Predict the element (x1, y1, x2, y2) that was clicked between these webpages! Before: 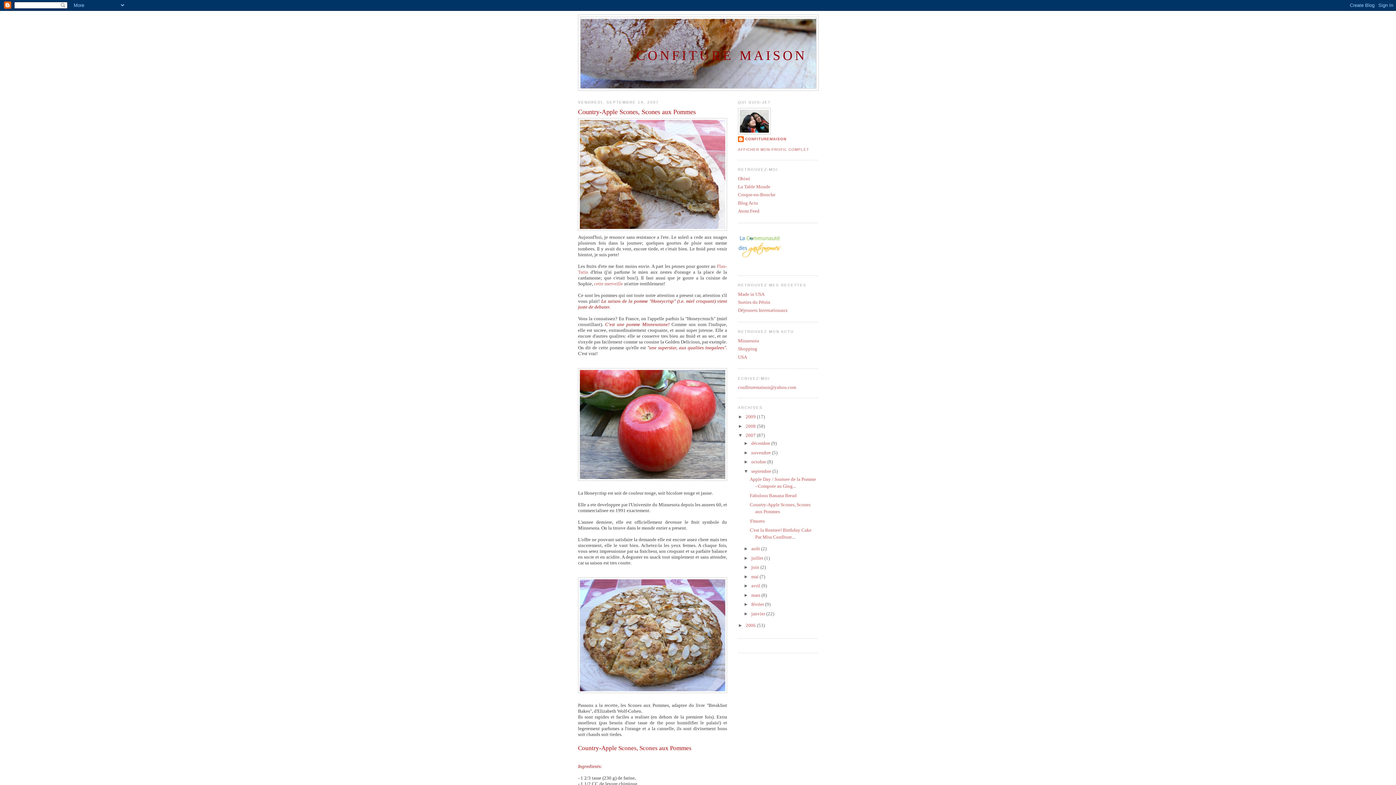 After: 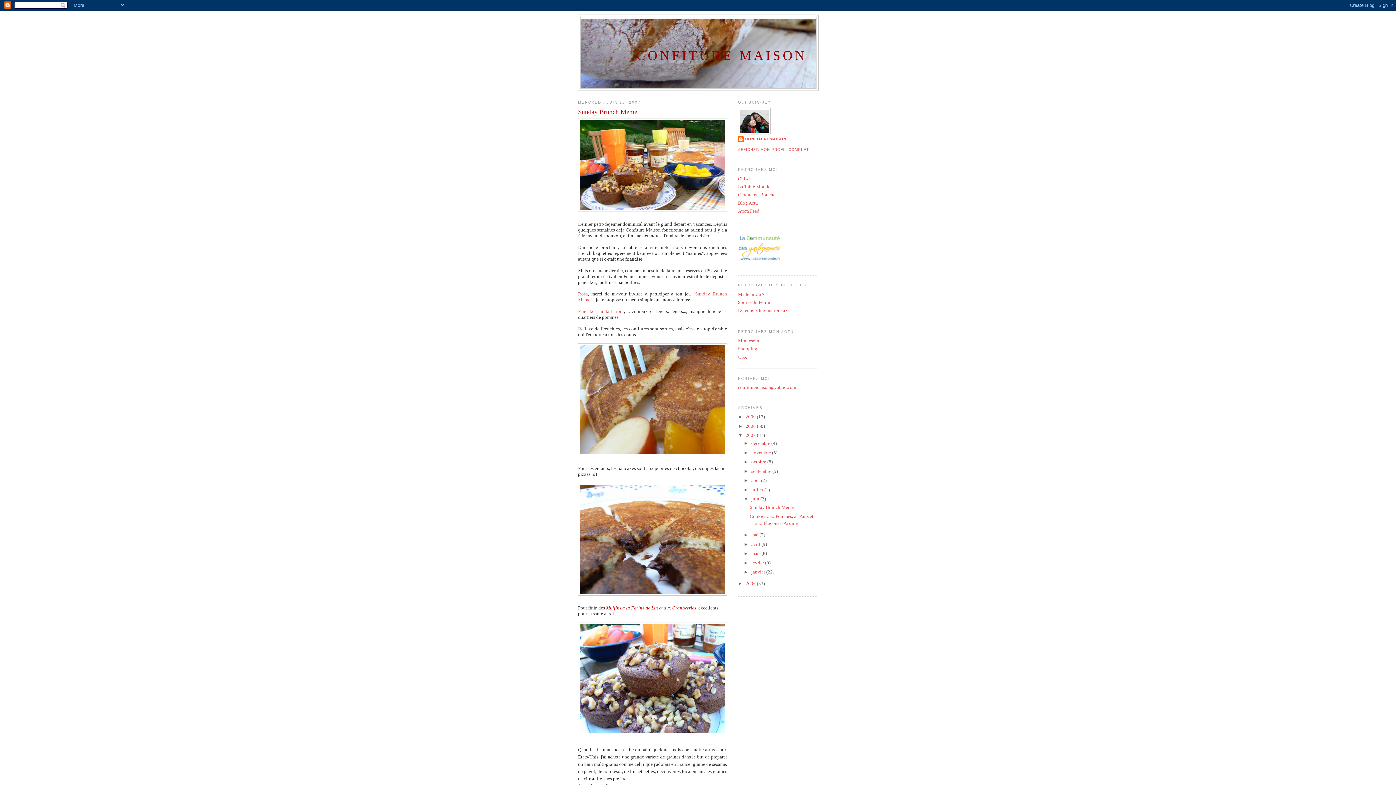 Action: label: juin  bbox: (751, 564, 760, 570)